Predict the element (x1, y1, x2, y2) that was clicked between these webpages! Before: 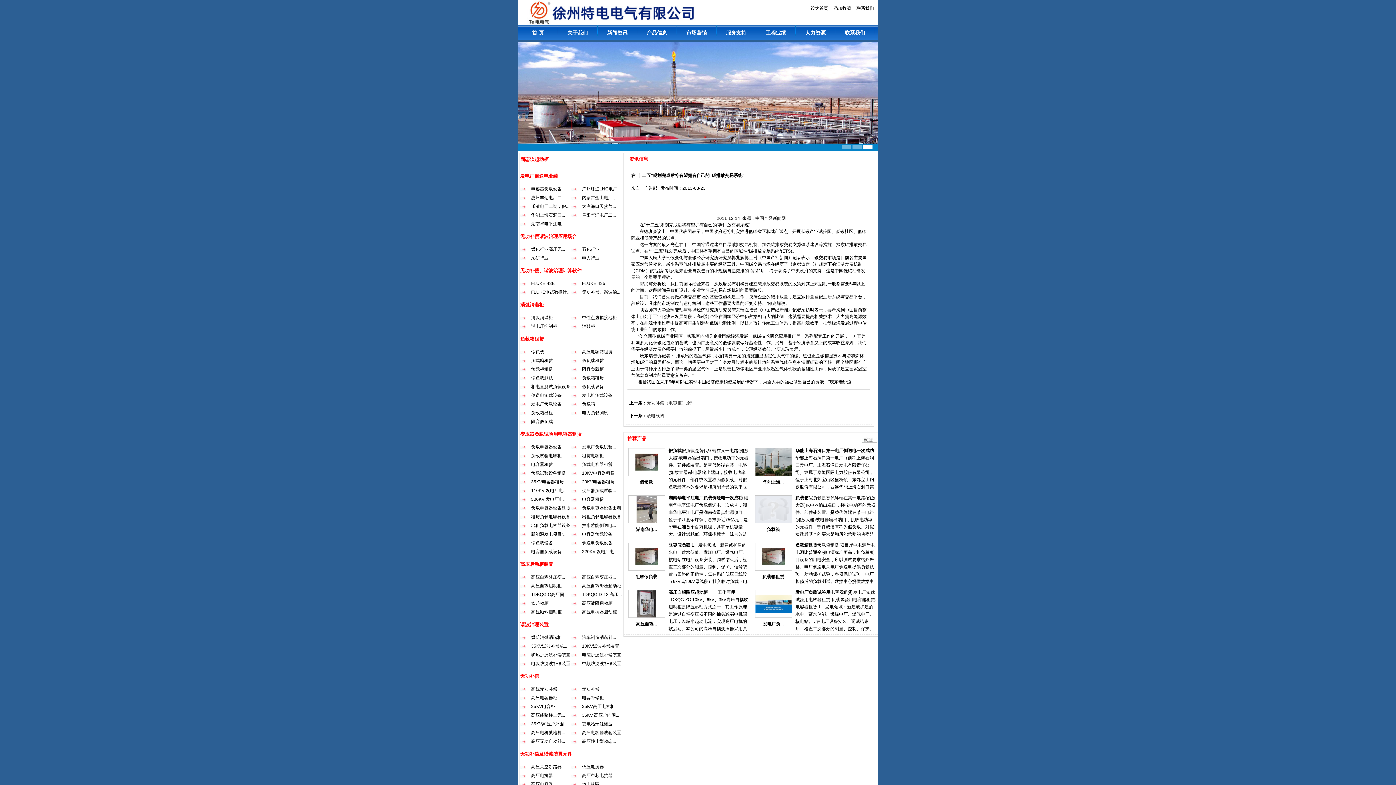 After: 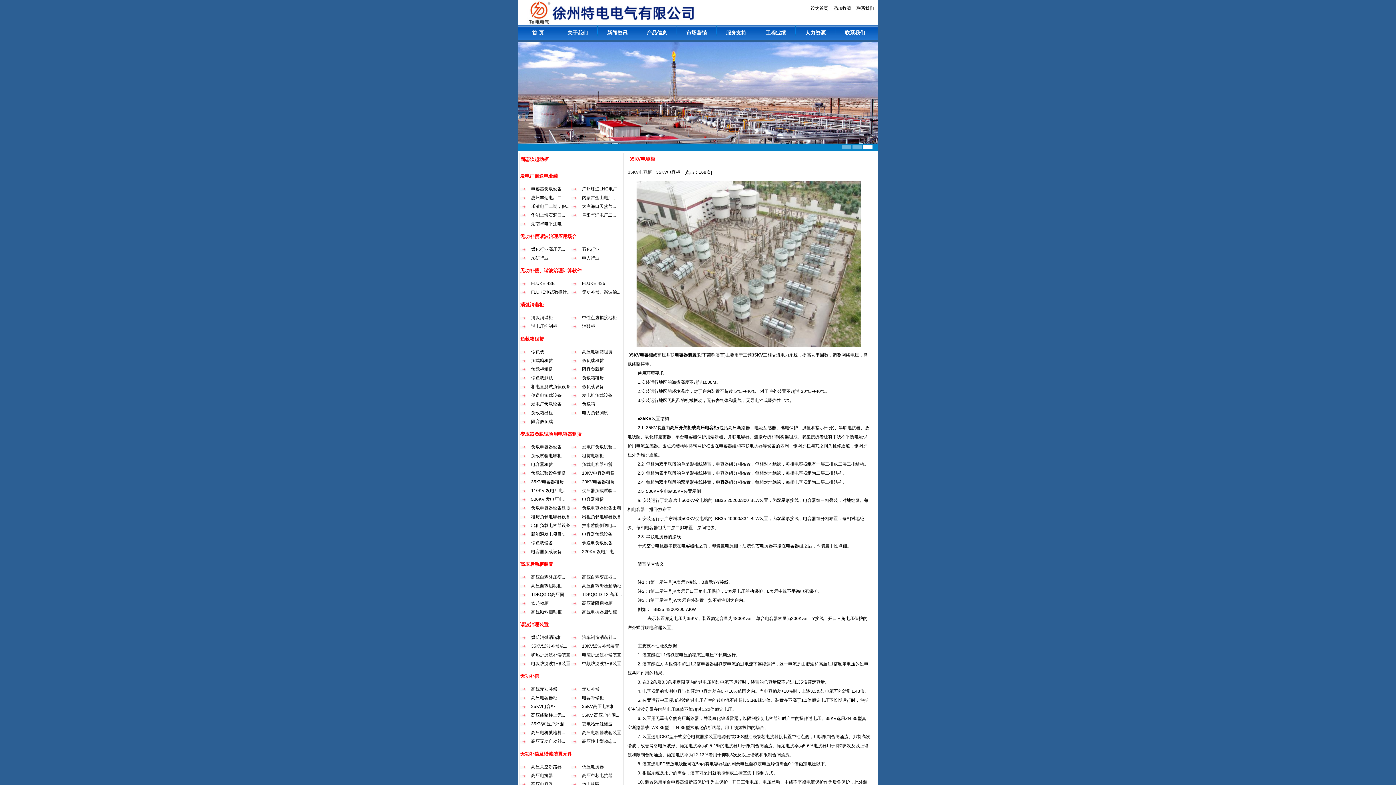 Action: bbox: (531, 704, 555, 709) label: 35KV电容柜